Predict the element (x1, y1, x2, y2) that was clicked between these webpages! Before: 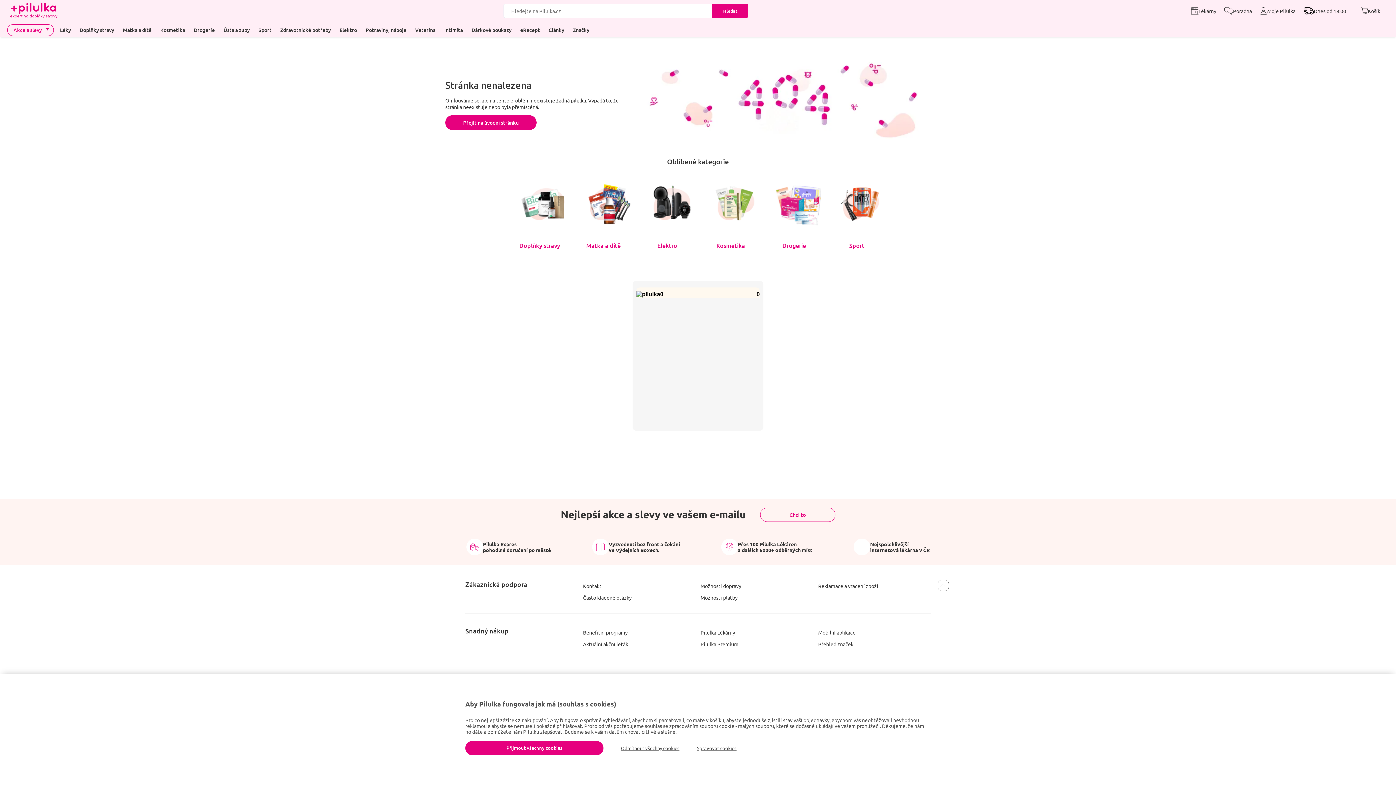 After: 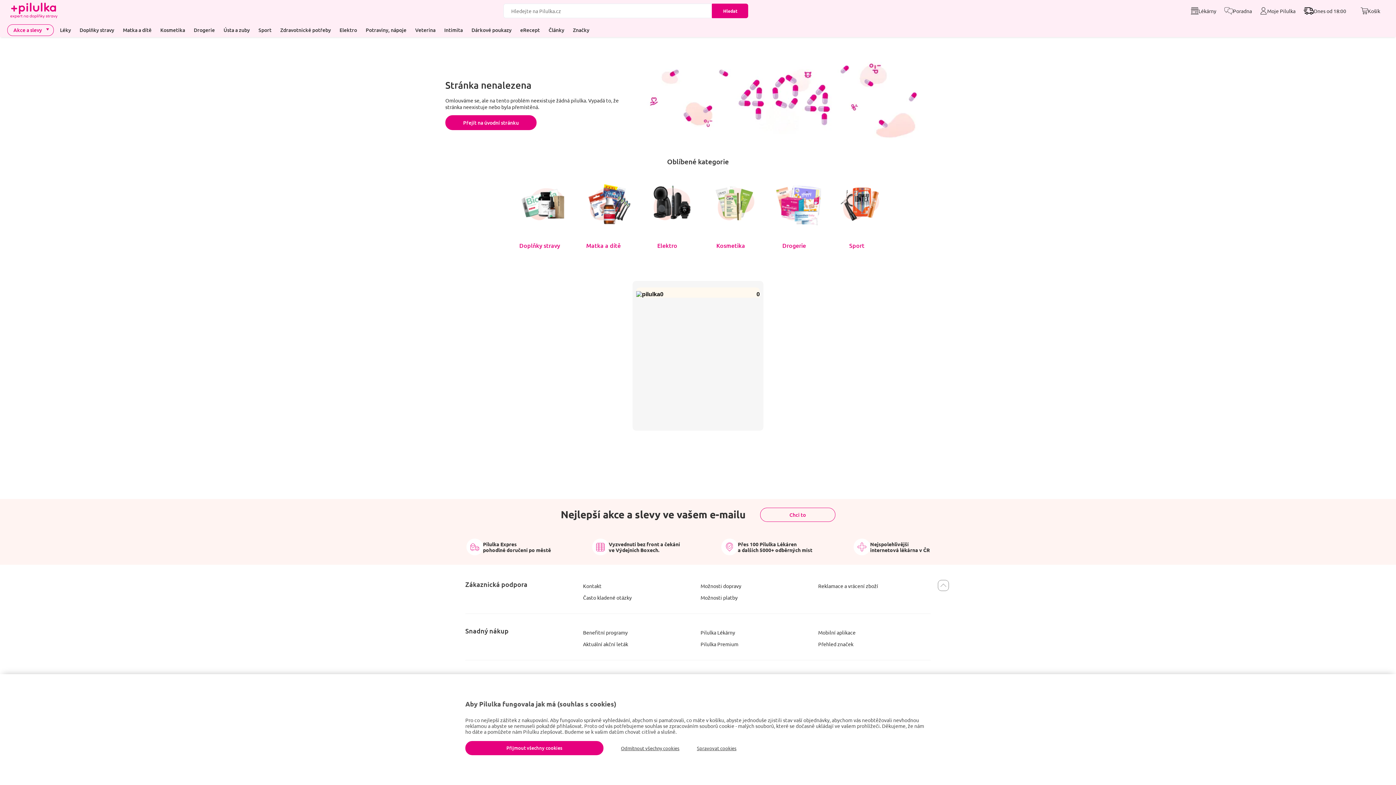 Action: label: Ústa a zuby bbox: (219, 23, 254, 37)